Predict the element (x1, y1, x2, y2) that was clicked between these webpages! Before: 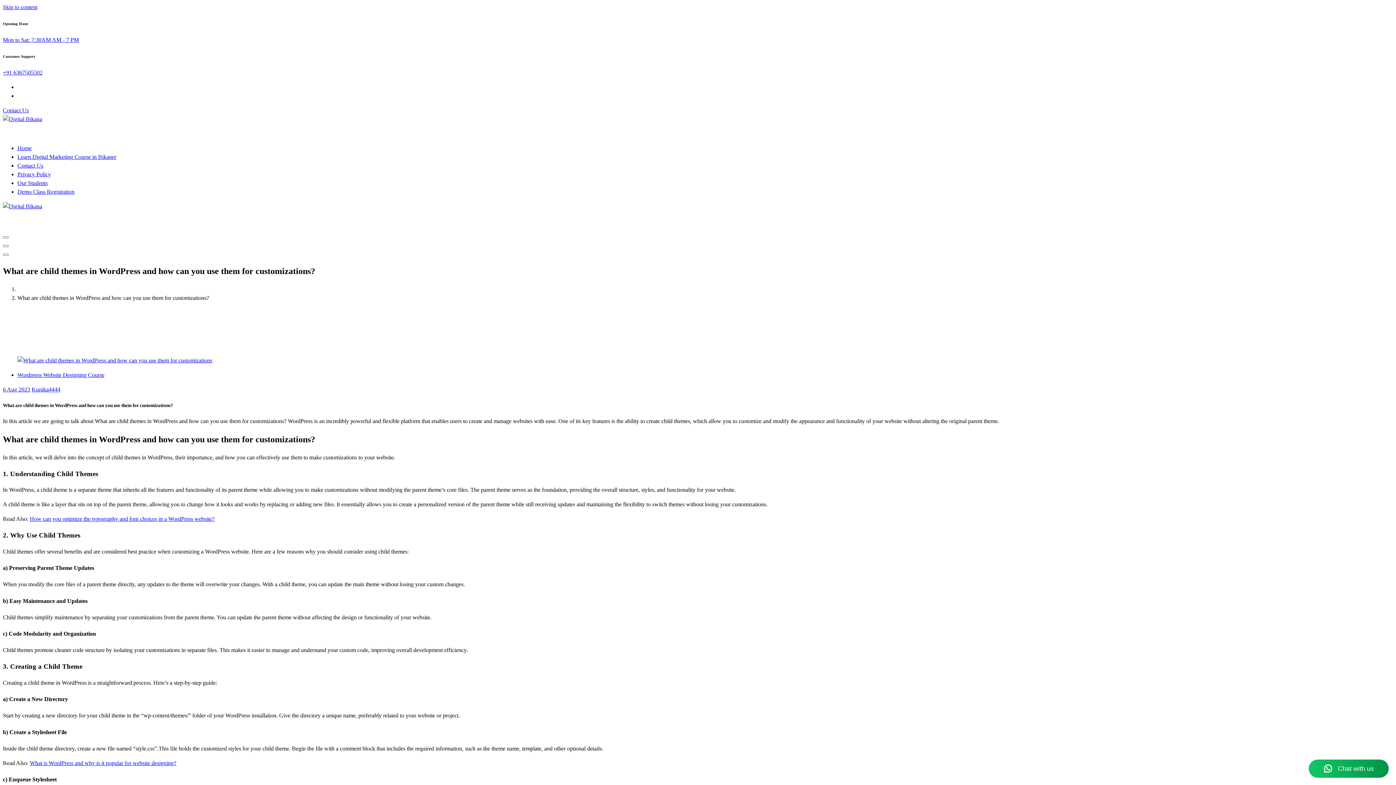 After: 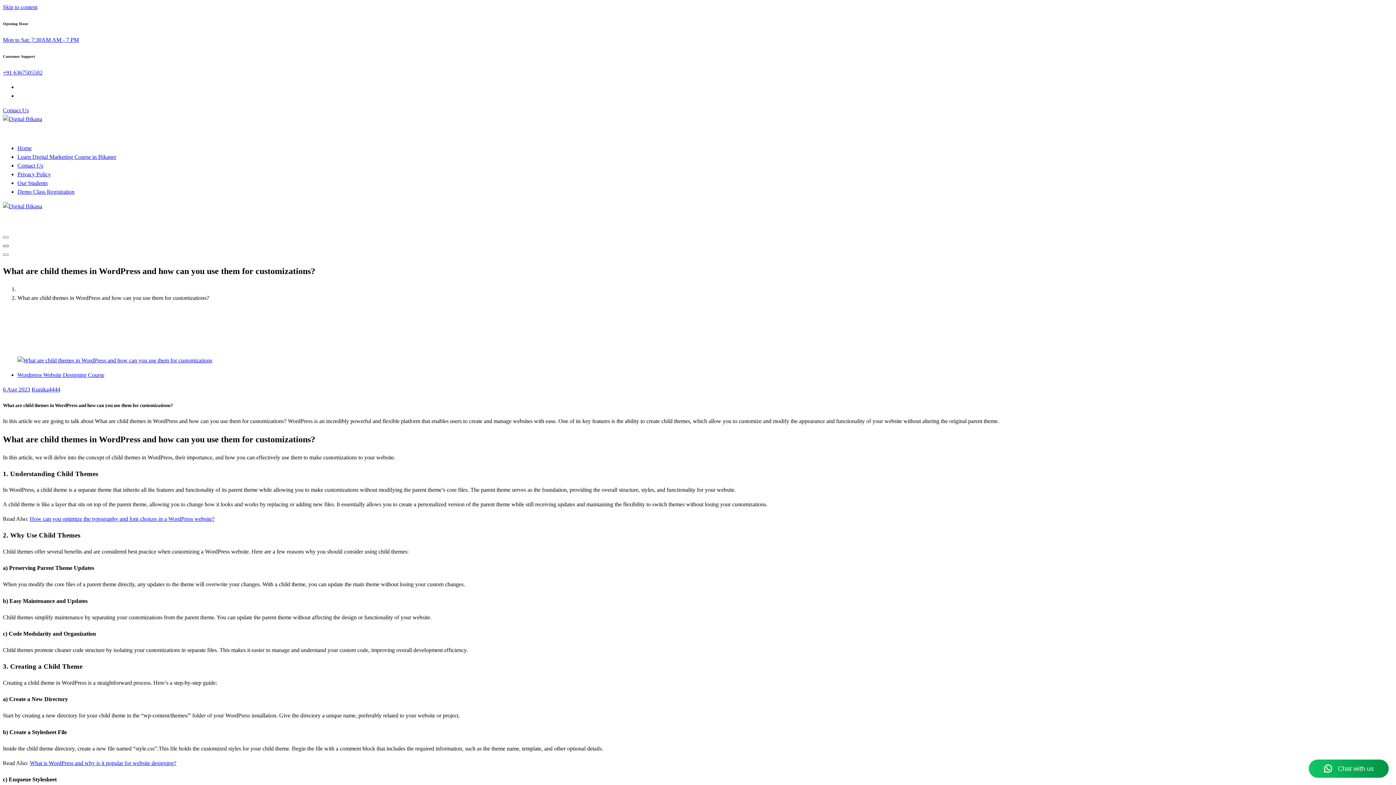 Action: label: Header Close Menu bbox: (2, 245, 8, 247)